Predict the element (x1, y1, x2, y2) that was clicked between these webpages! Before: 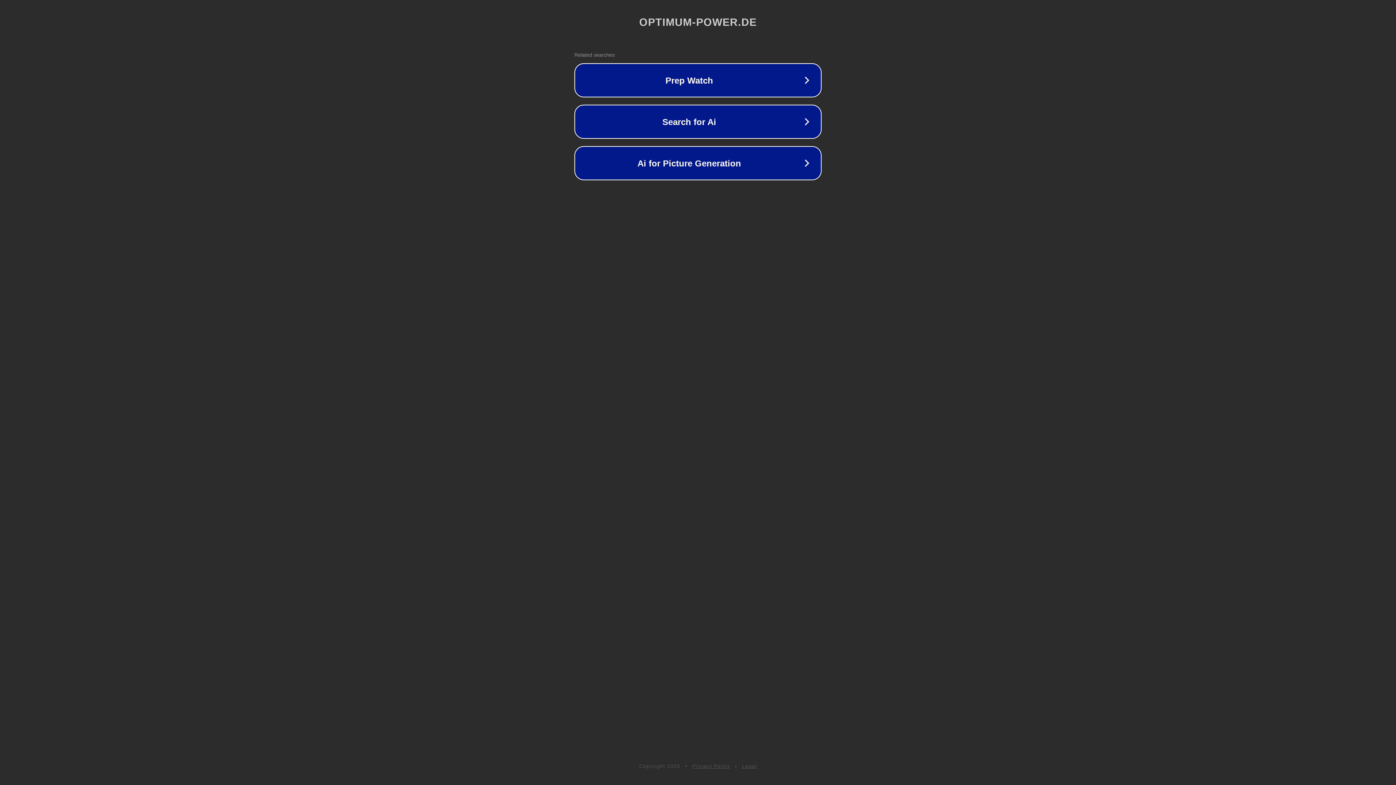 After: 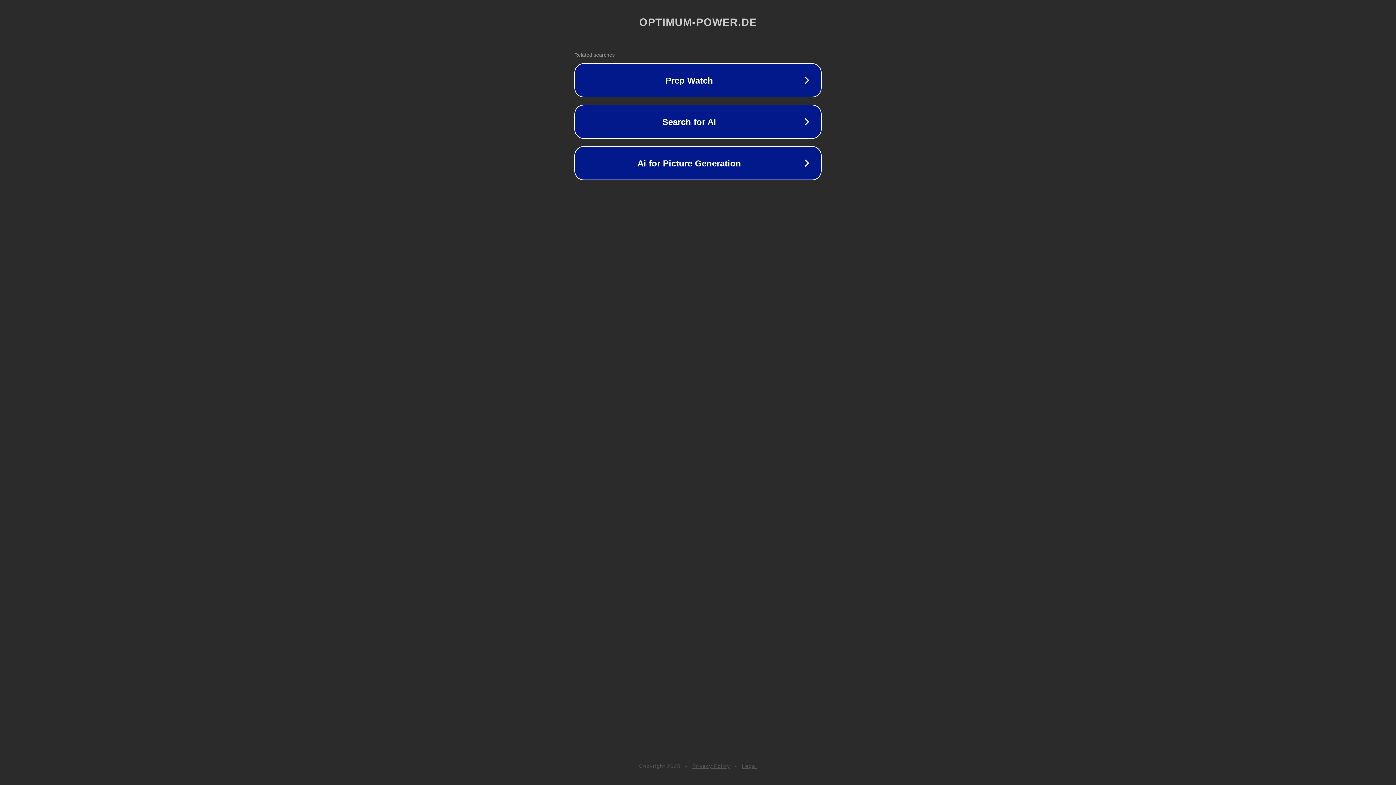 Action: label: Legal bbox: (742, 763, 757, 769)